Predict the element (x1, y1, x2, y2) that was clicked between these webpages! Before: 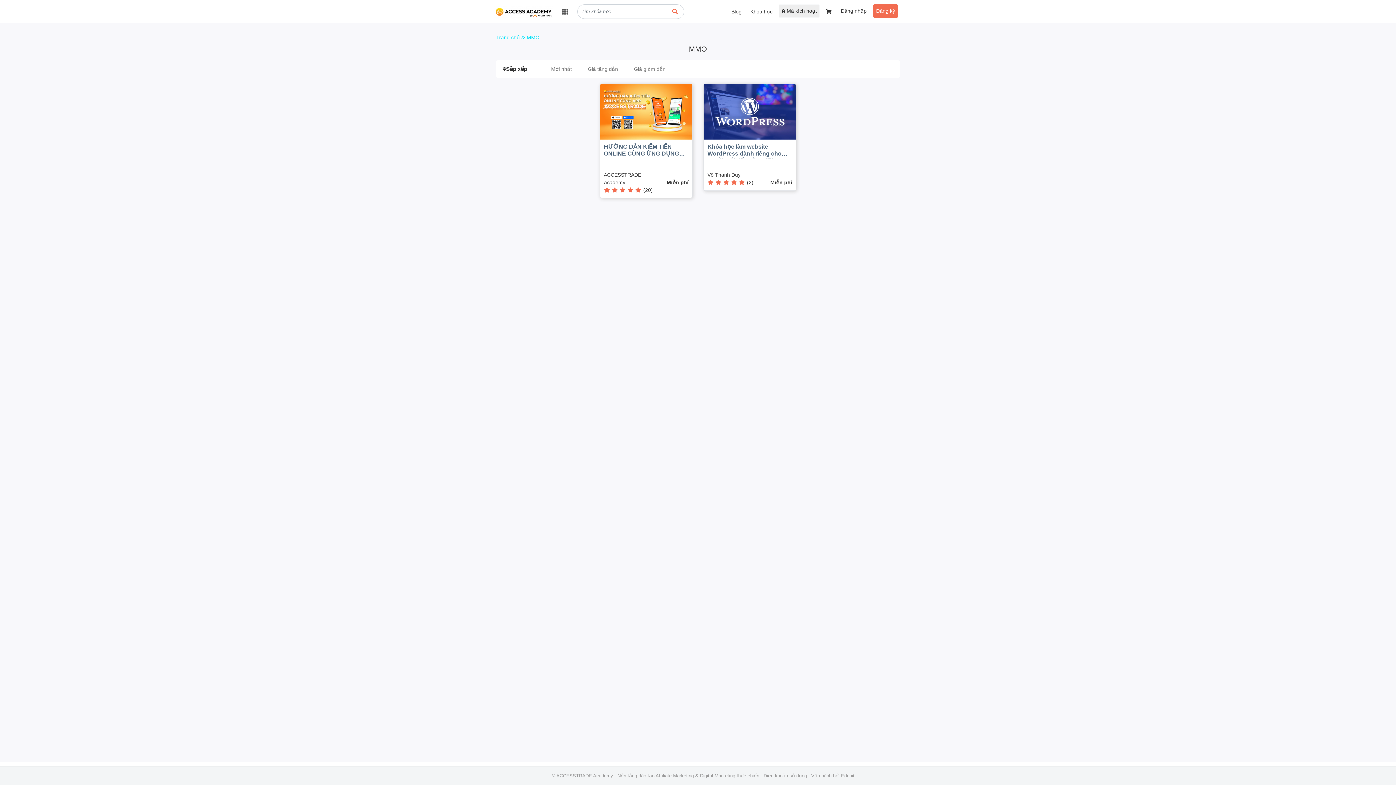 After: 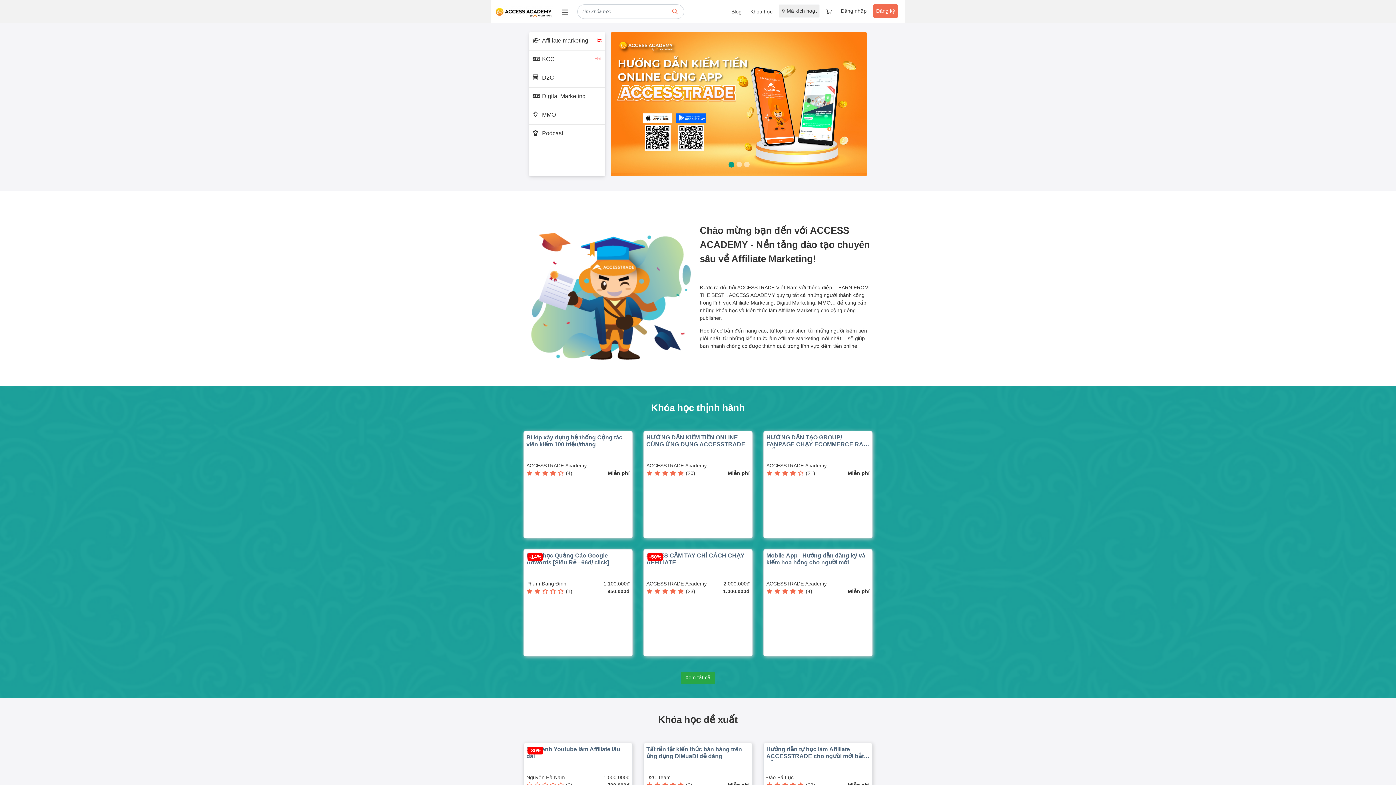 Action: bbox: (494, 5, 552, 18)